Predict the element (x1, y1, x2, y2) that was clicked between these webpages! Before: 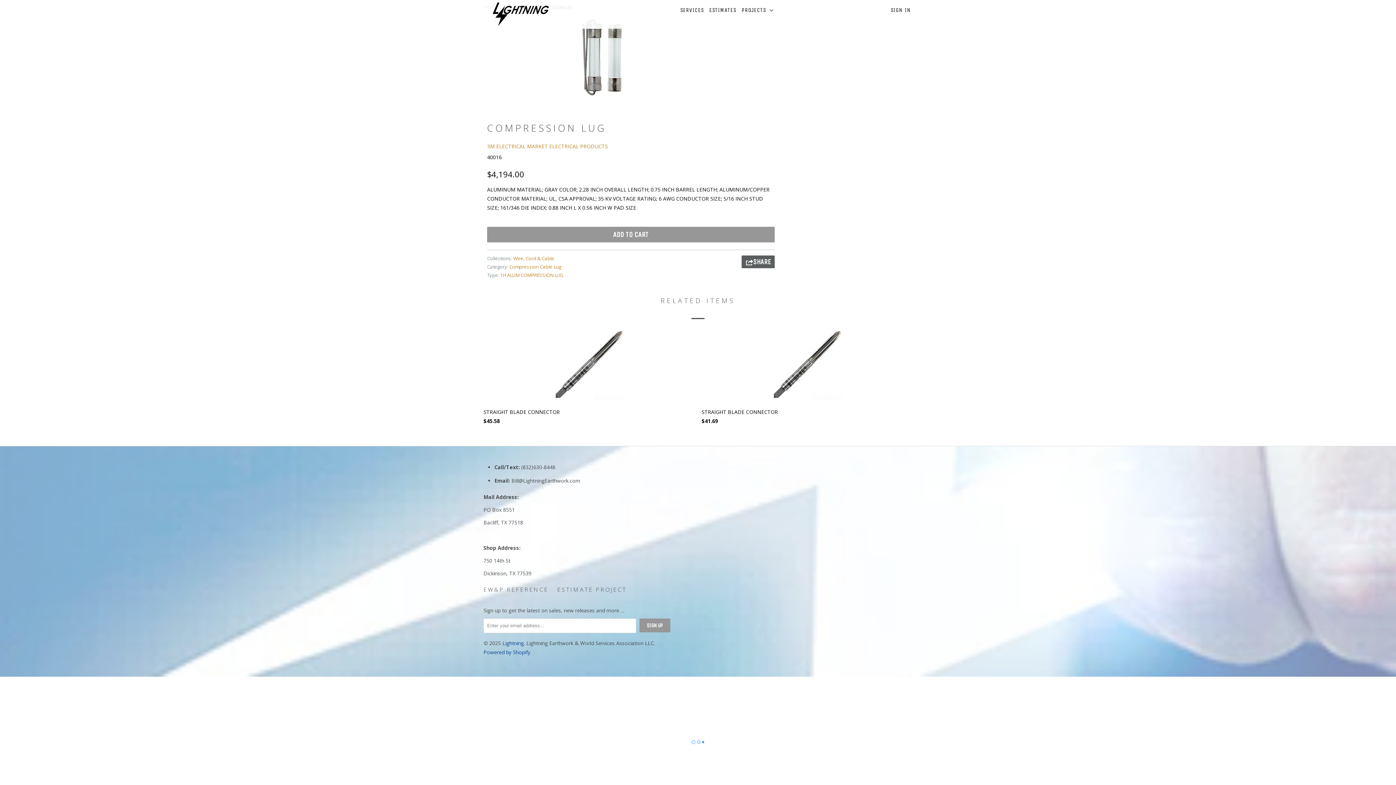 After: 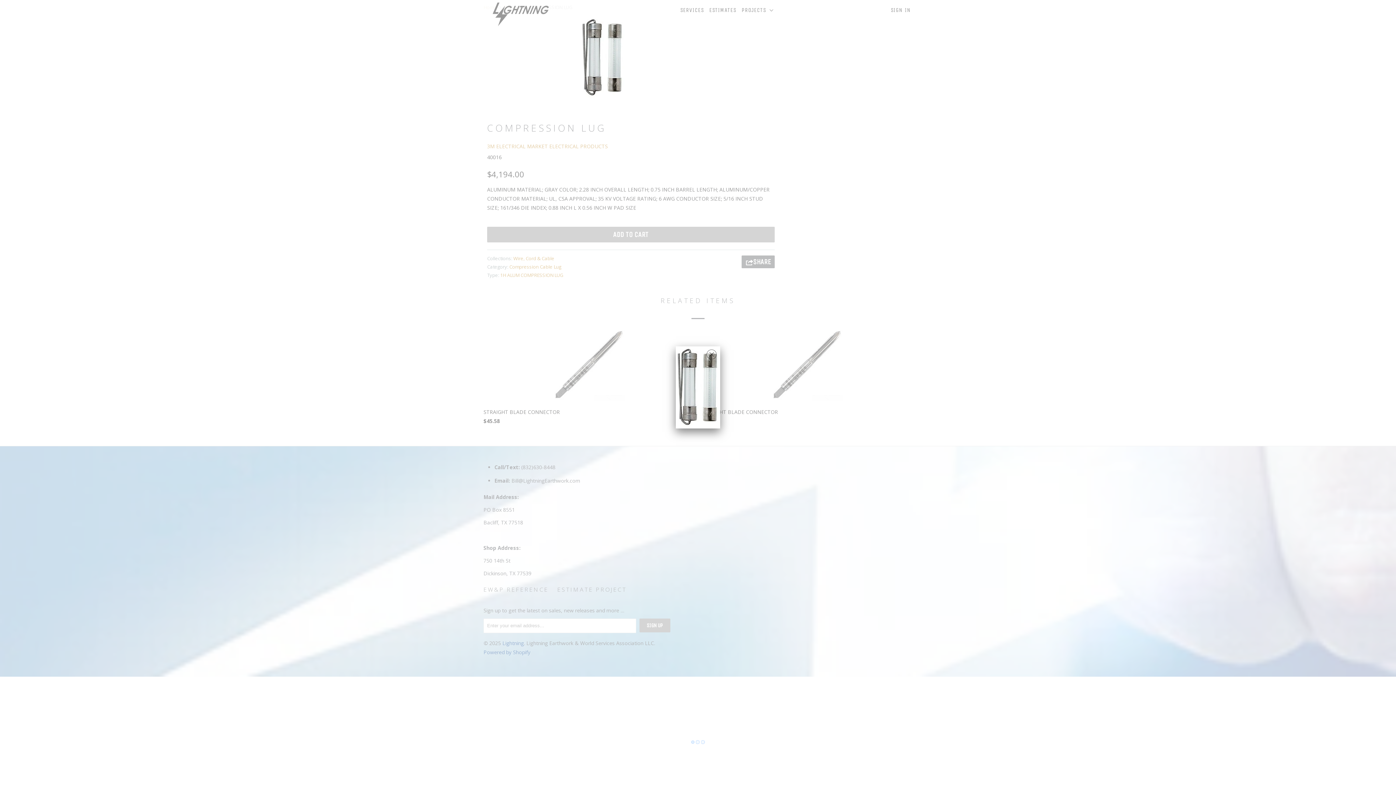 Action: bbox: (483, 16, 721, 98)